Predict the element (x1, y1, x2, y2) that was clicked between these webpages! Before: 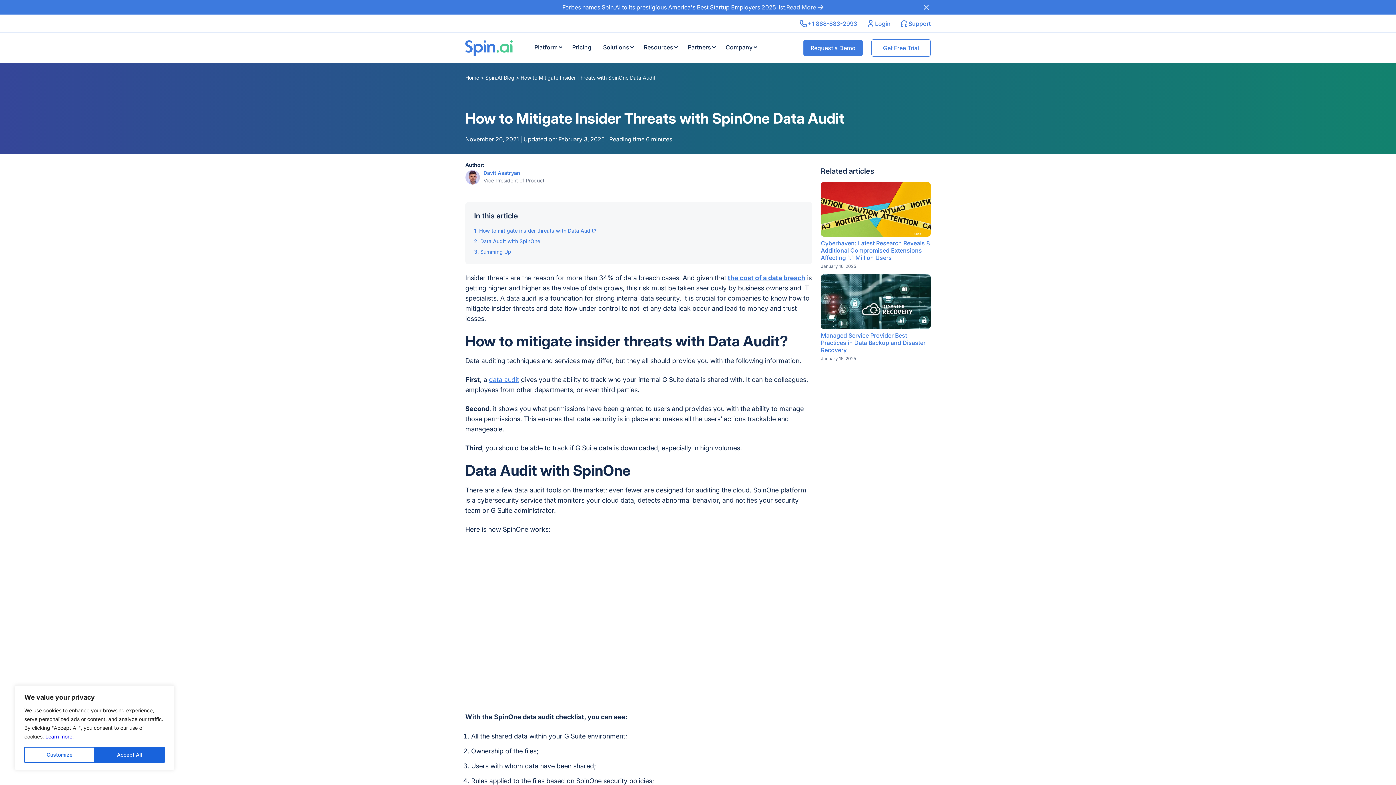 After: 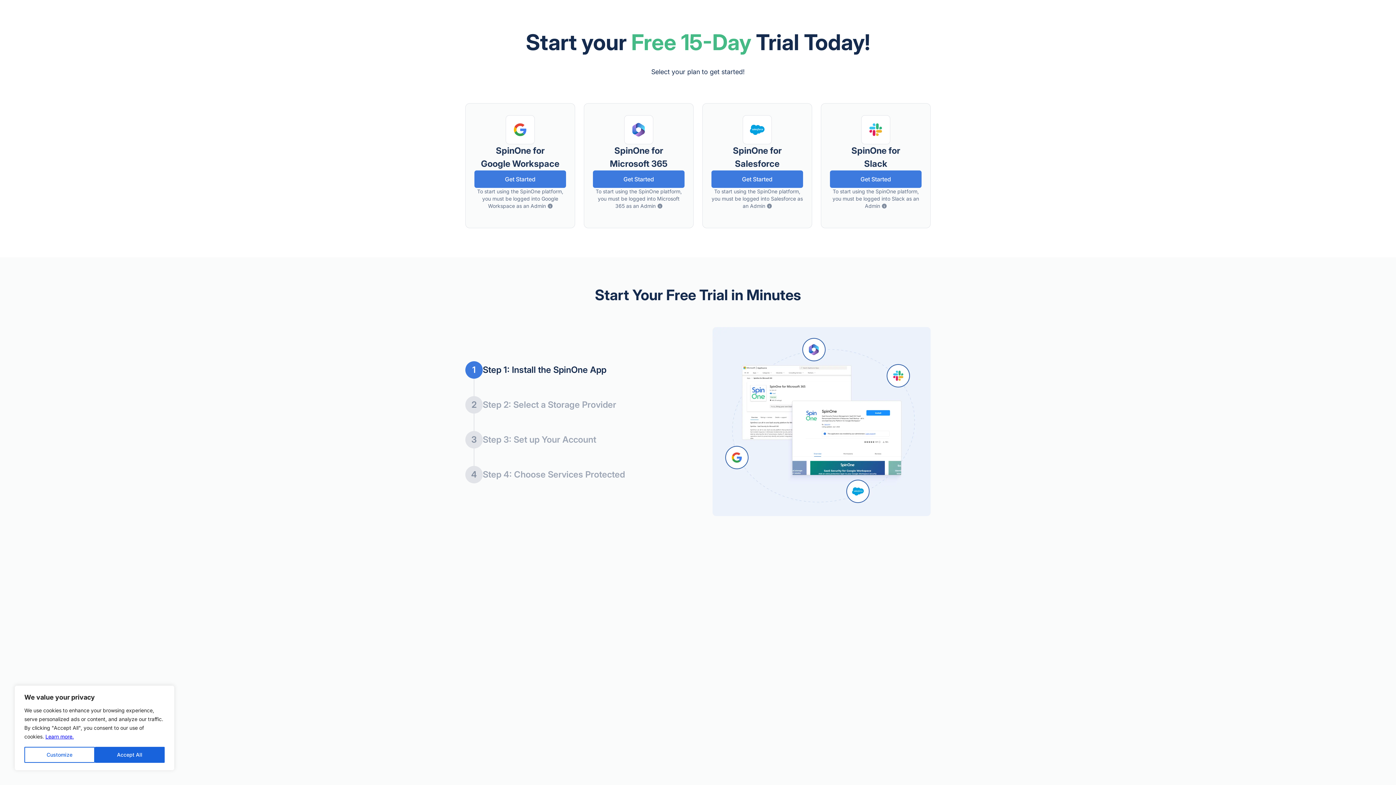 Action: bbox: (871, 39, 930, 56) label: Get Free Trial